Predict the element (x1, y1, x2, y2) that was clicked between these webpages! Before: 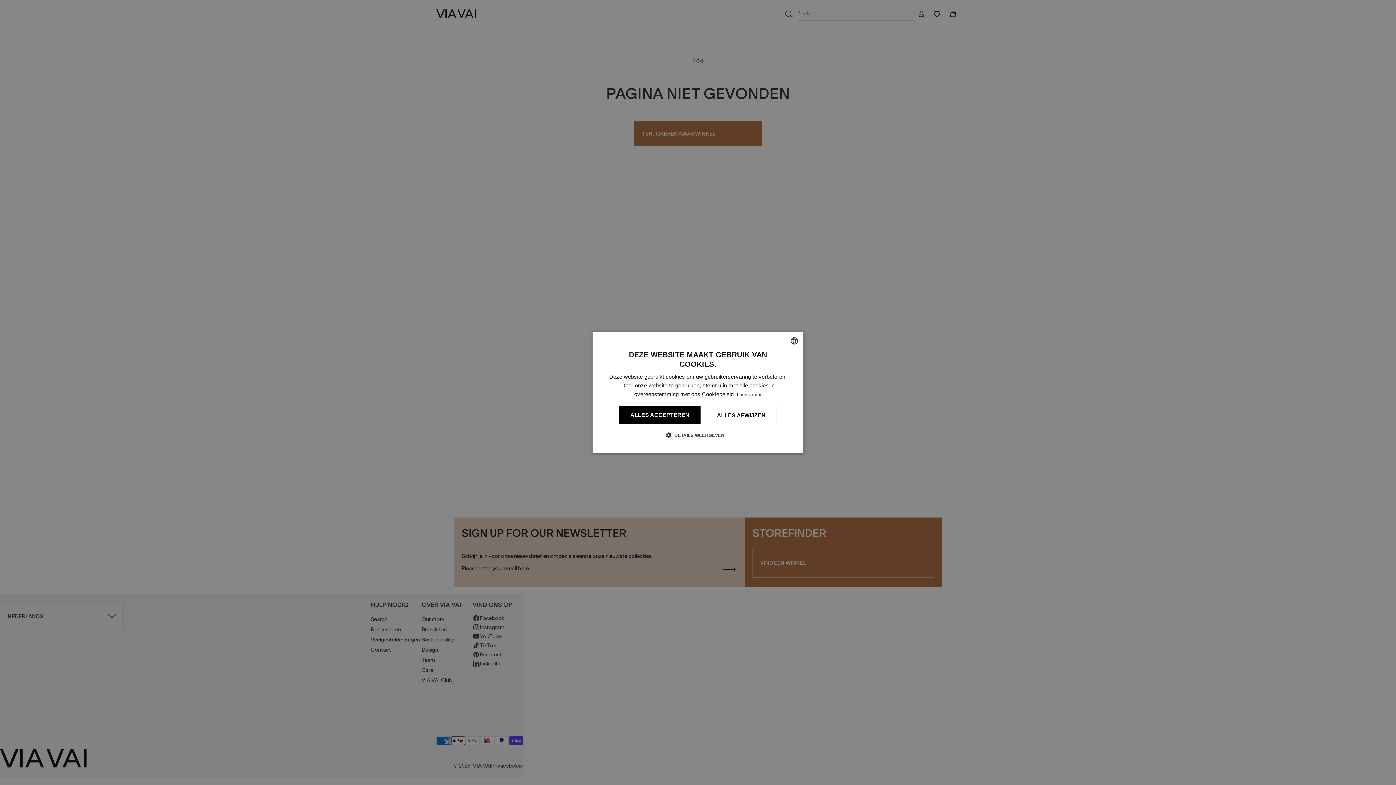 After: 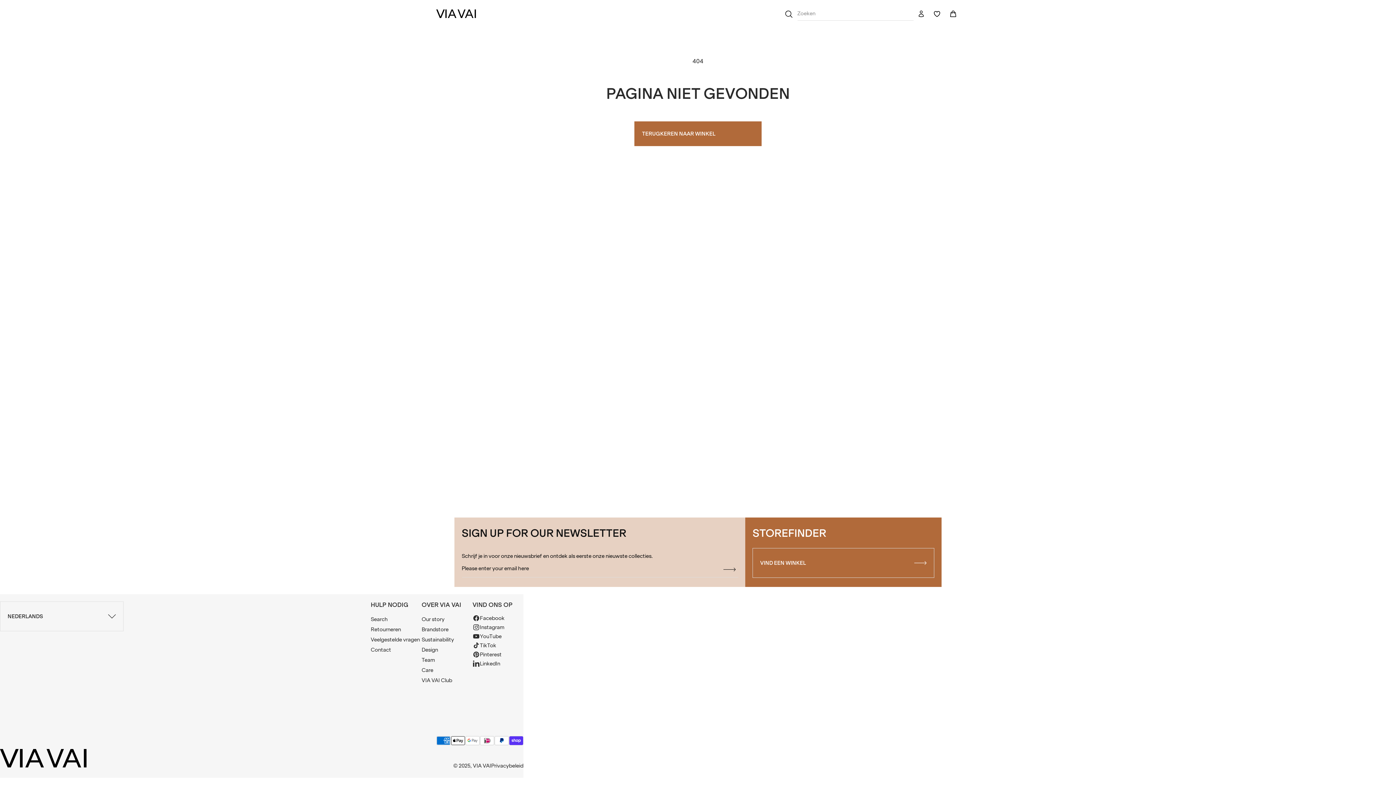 Action: bbox: (619, 406, 700, 424) label: ALLES ACCEPTEREN